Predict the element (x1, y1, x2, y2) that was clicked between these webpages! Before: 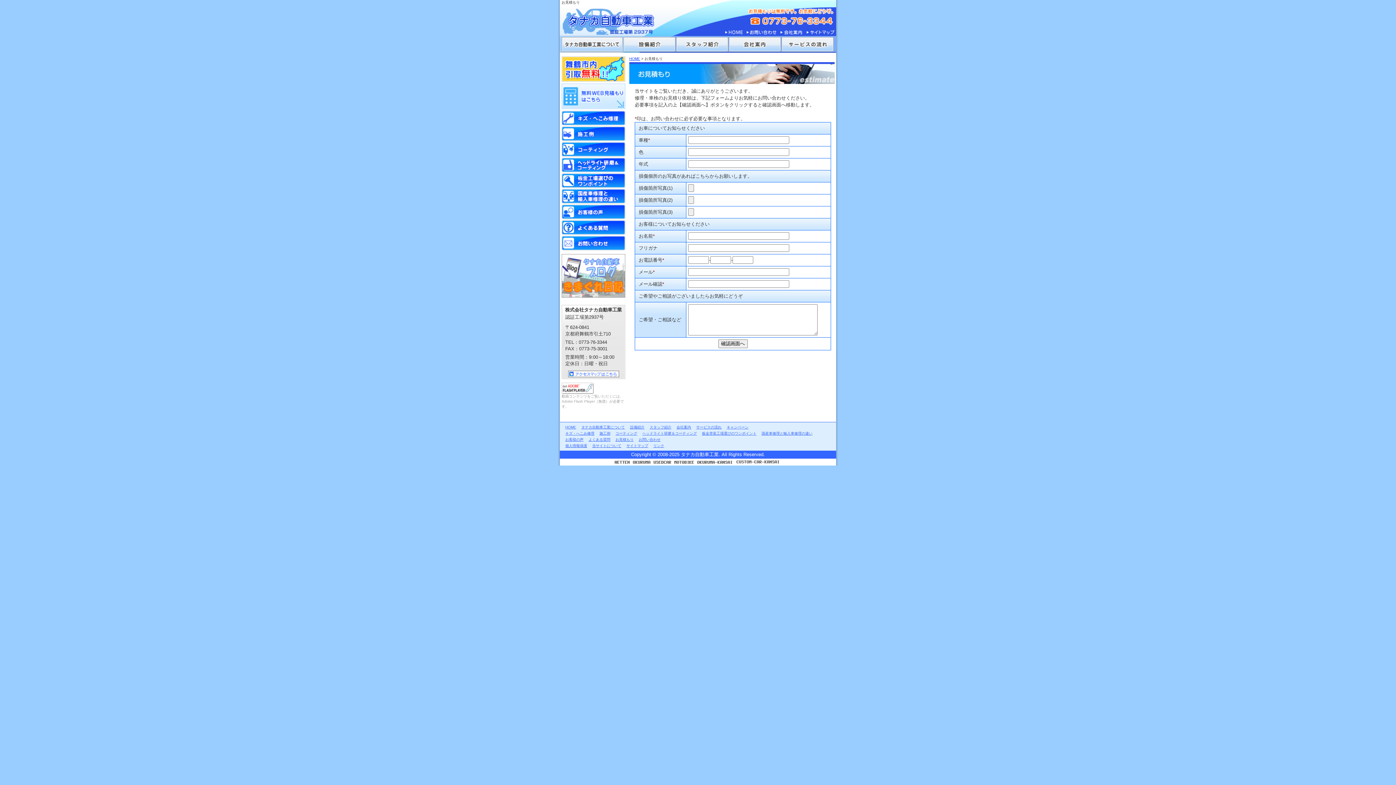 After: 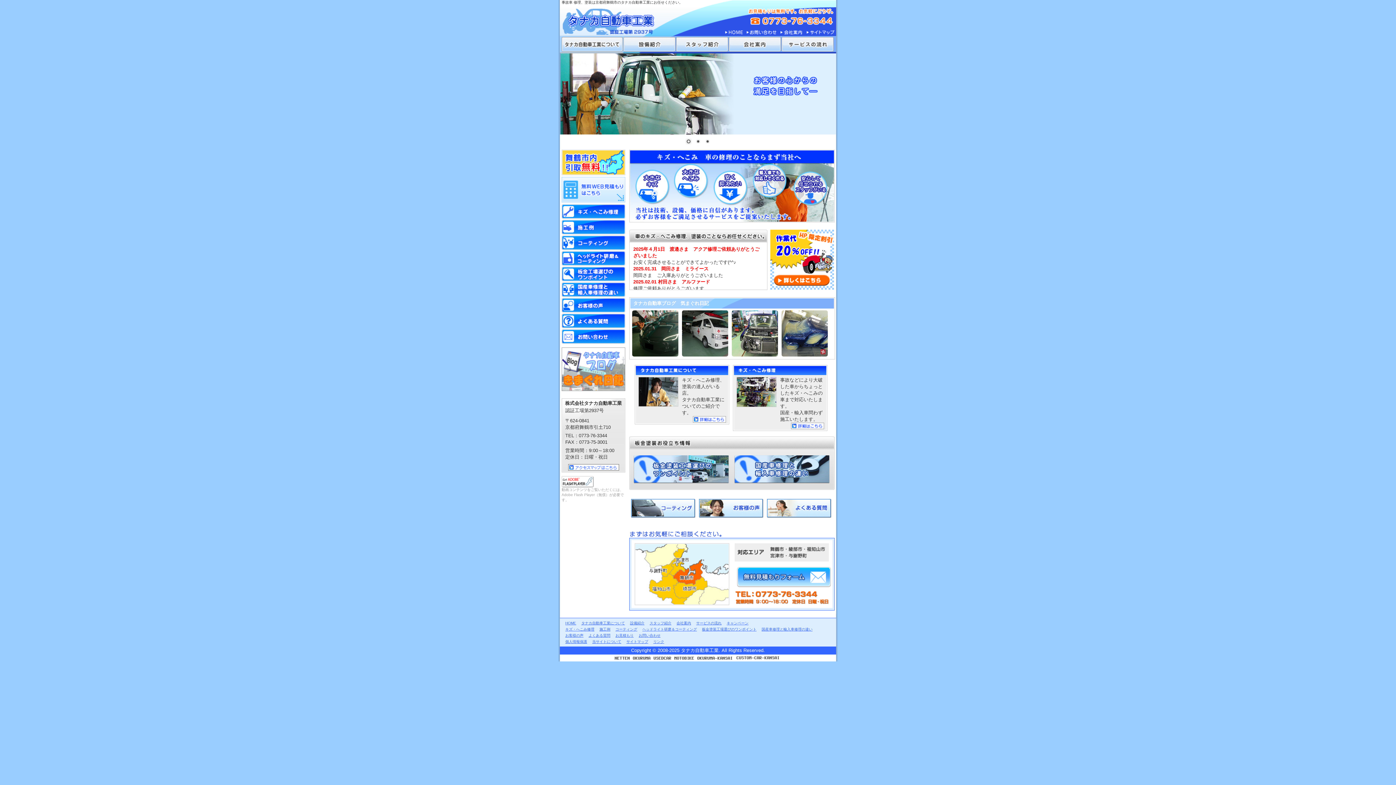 Action: label: タナカ自動車工業 bbox: (560, 7, 669, 29)